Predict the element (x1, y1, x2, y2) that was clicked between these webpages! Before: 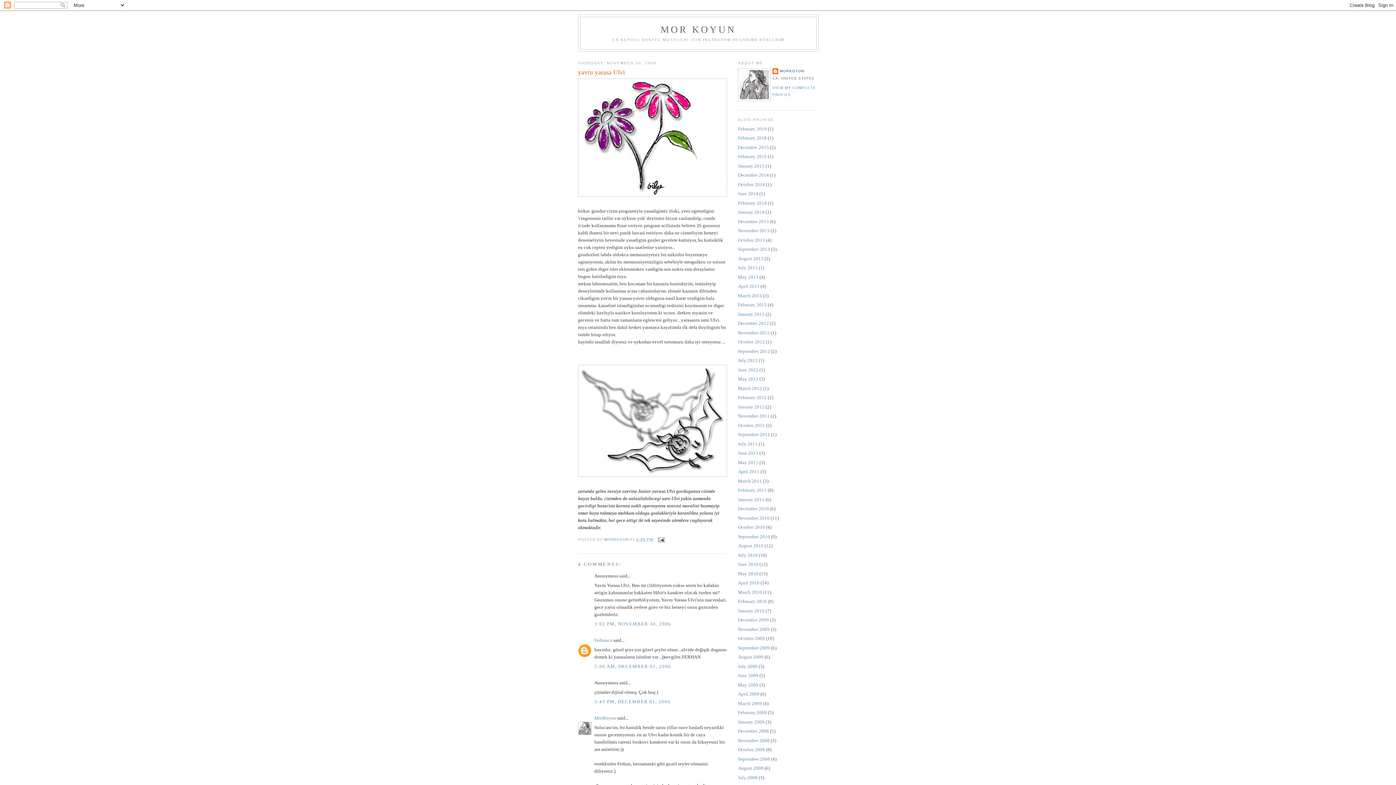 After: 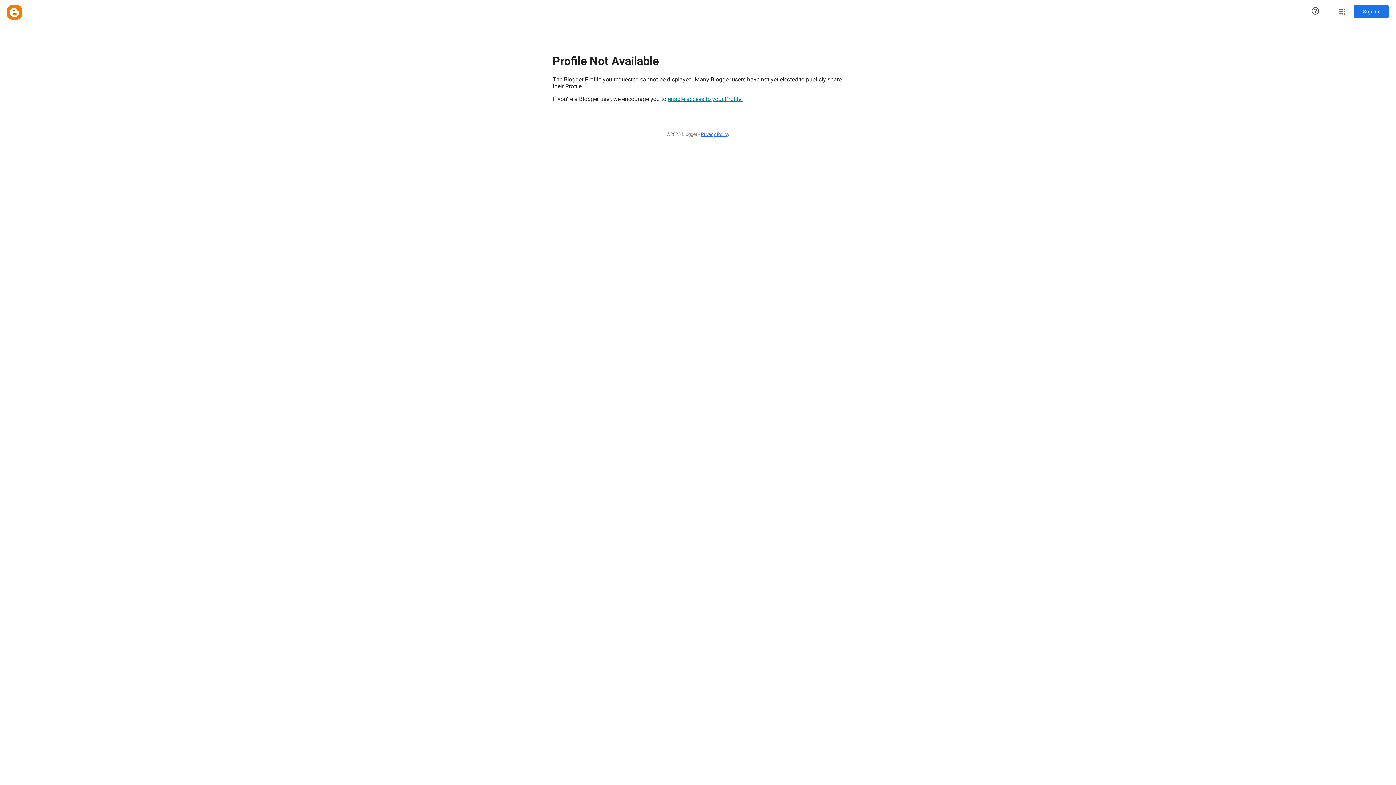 Action: bbox: (594, 637, 612, 643) label: Ferhanca